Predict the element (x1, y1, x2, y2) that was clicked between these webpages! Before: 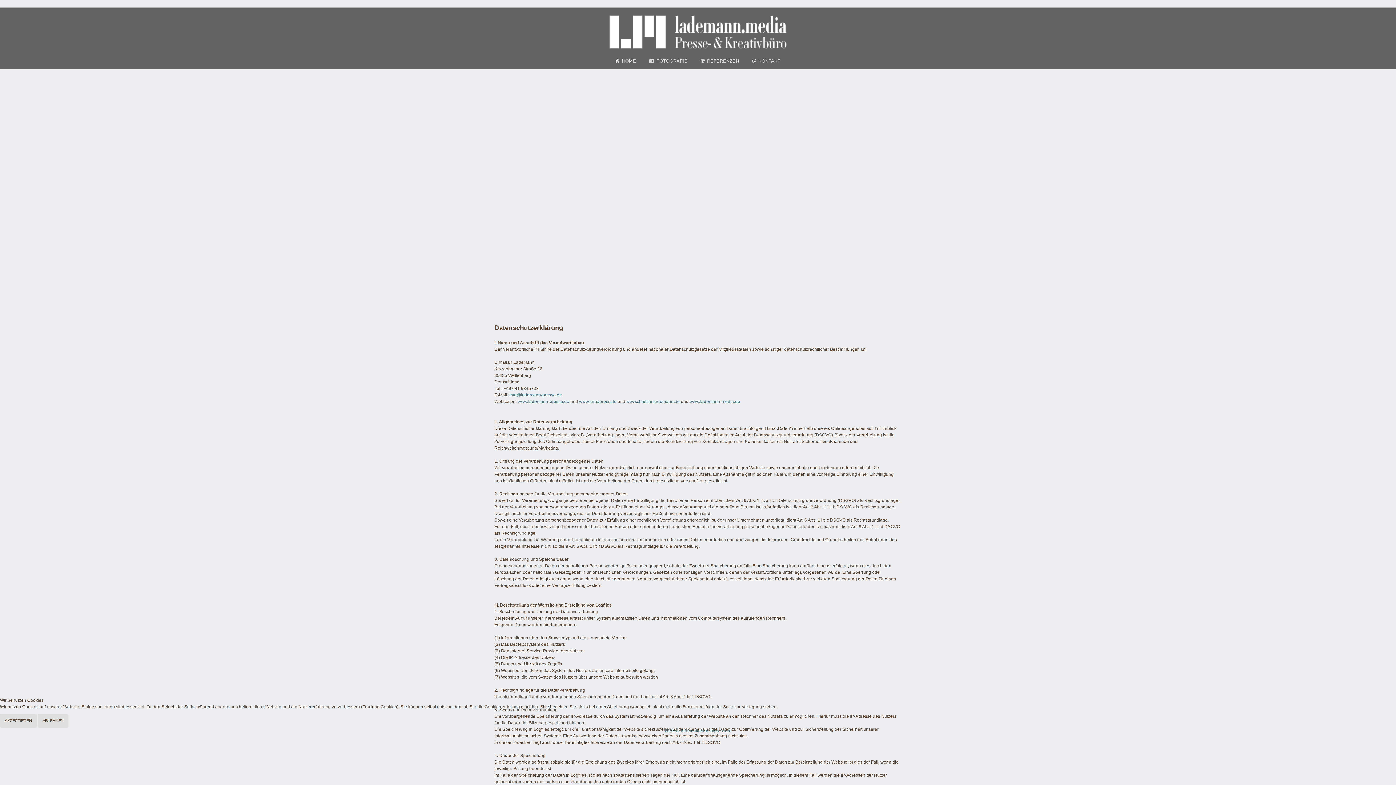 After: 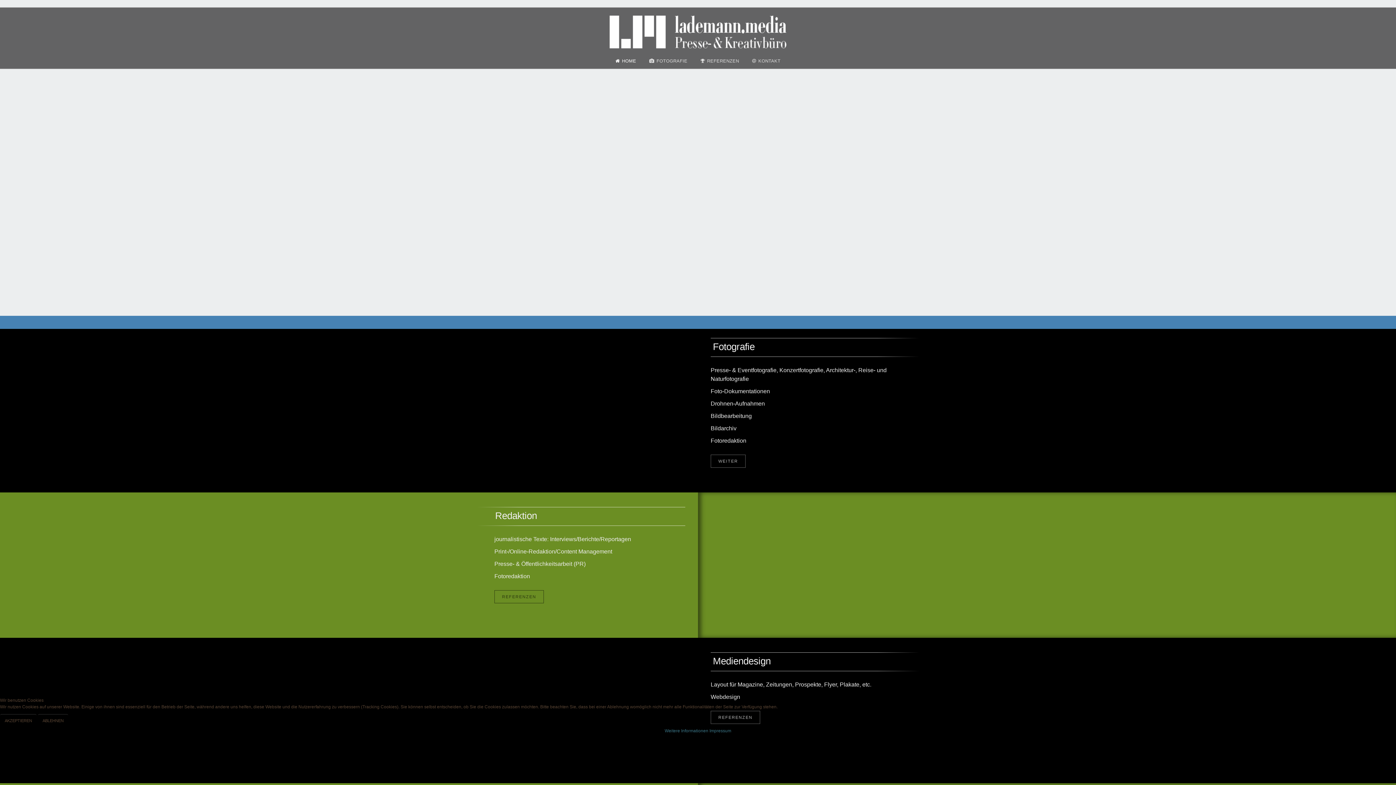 Action: label: www.lademann-presse.de bbox: (517, 399, 569, 404)